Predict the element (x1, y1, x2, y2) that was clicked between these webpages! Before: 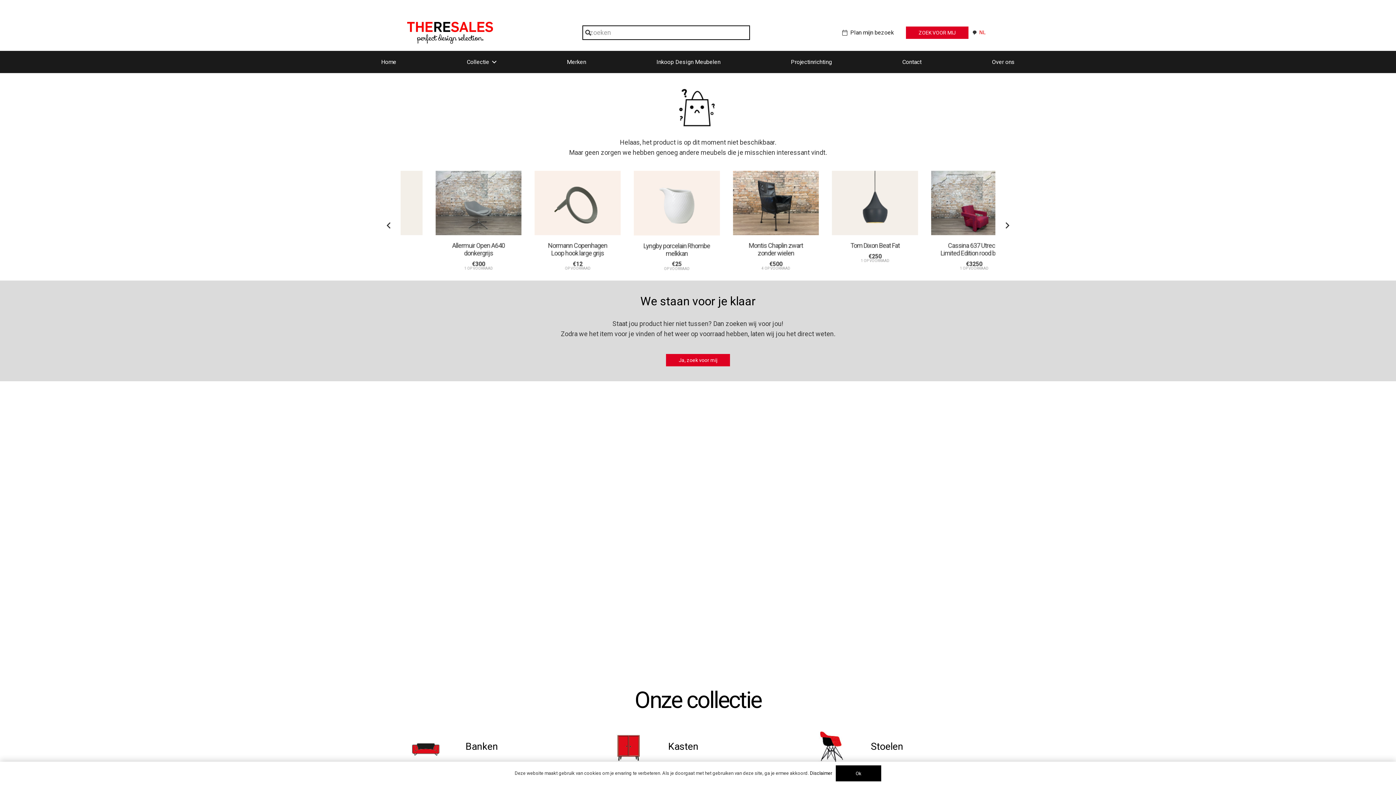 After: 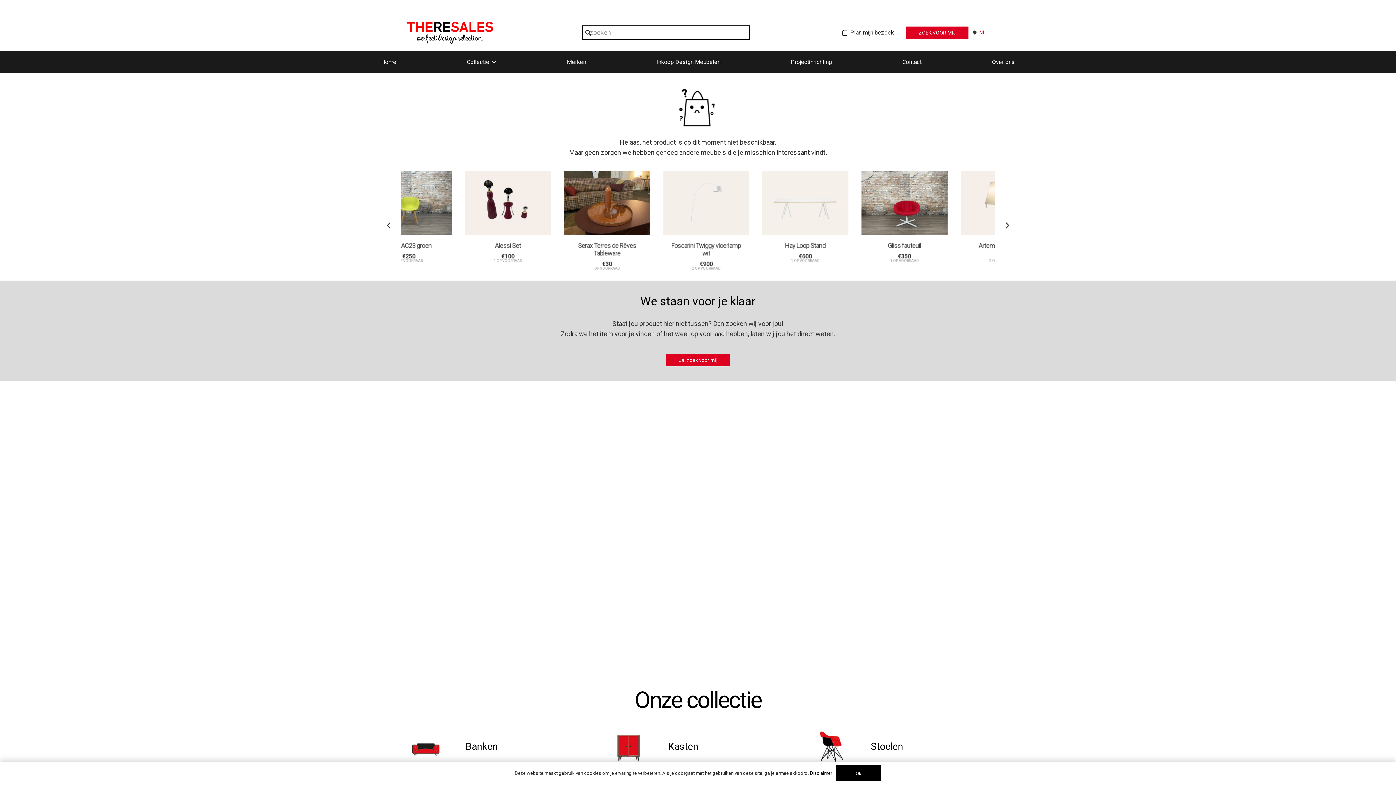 Action: bbox: (666, 354, 730, 366) label: Ja, zoek voor mij